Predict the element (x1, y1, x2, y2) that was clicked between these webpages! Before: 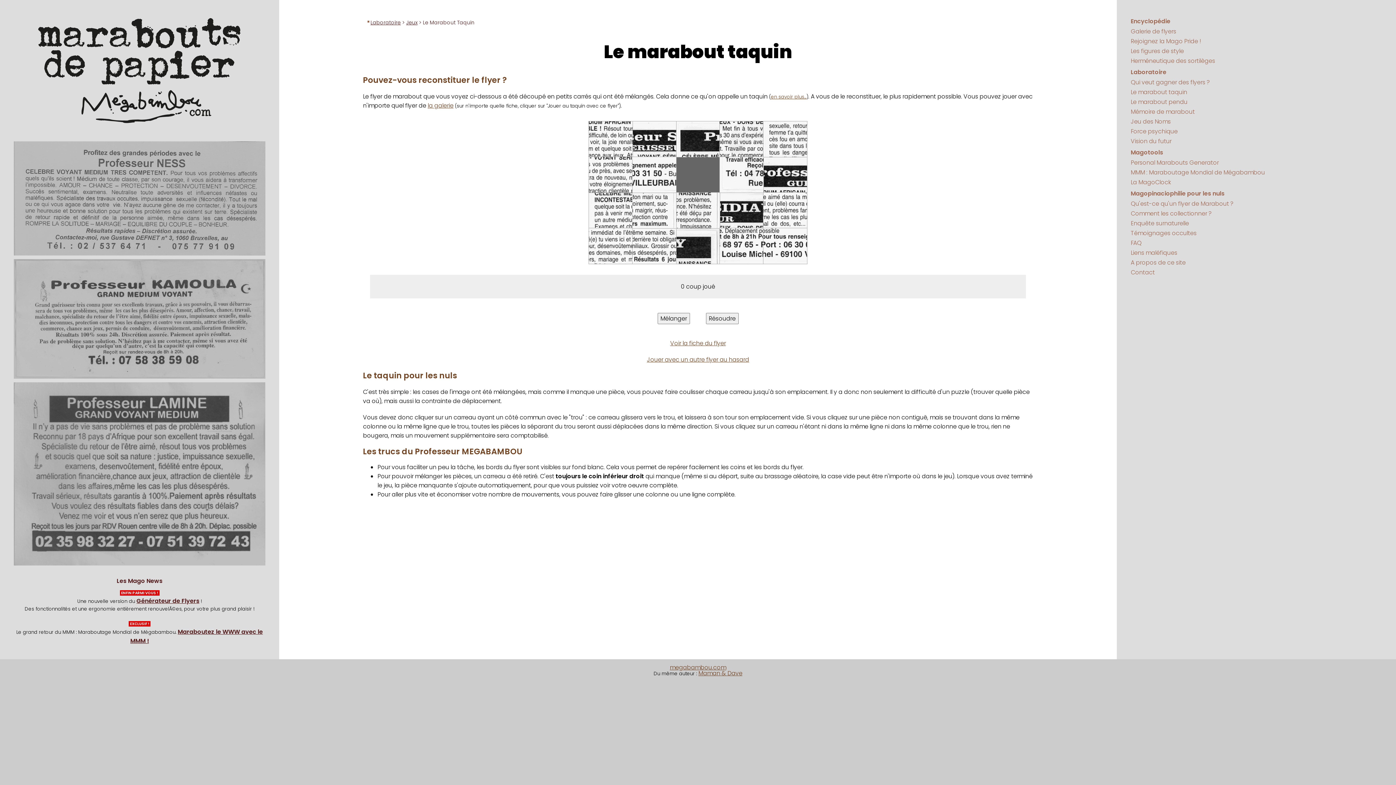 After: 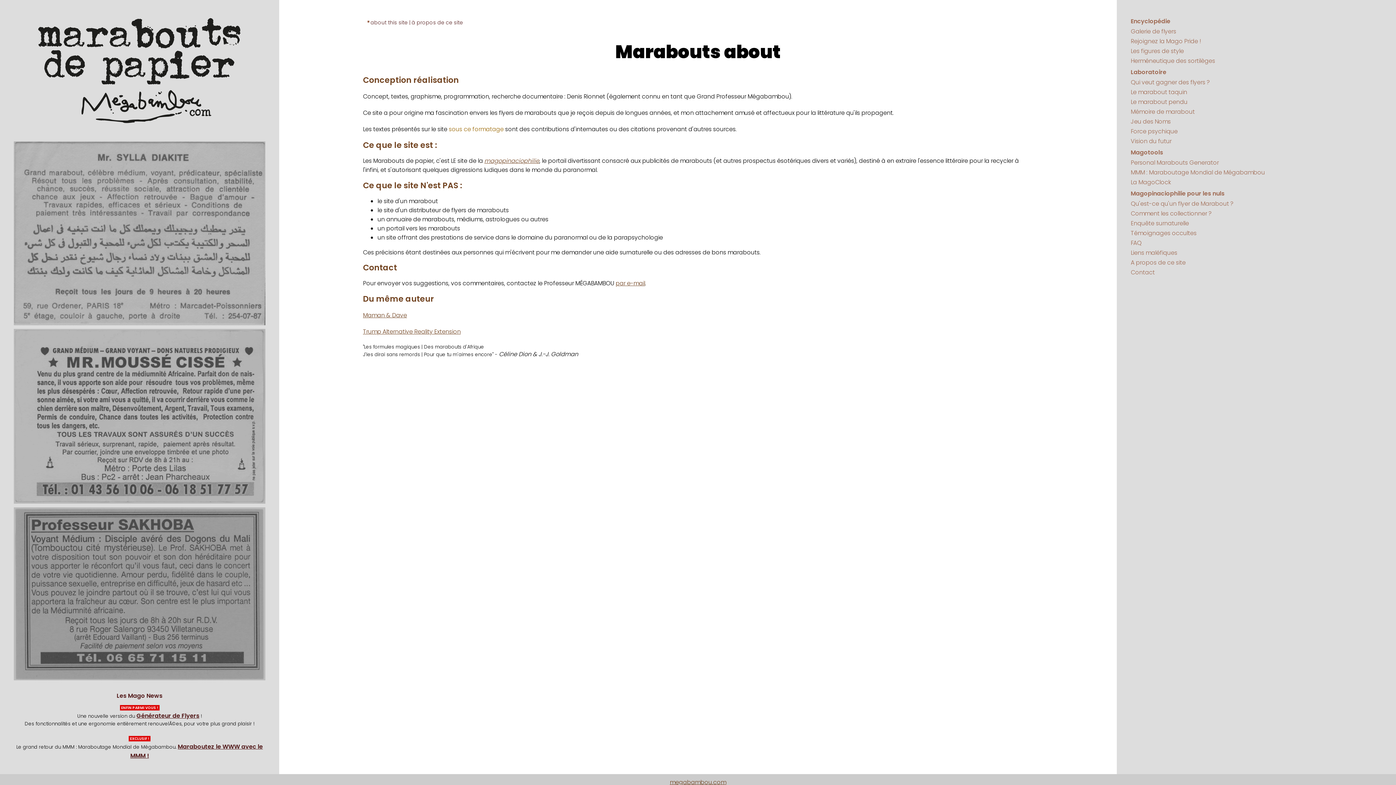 Action: bbox: (1131, 258, 1185, 266) label: A propos de ce site